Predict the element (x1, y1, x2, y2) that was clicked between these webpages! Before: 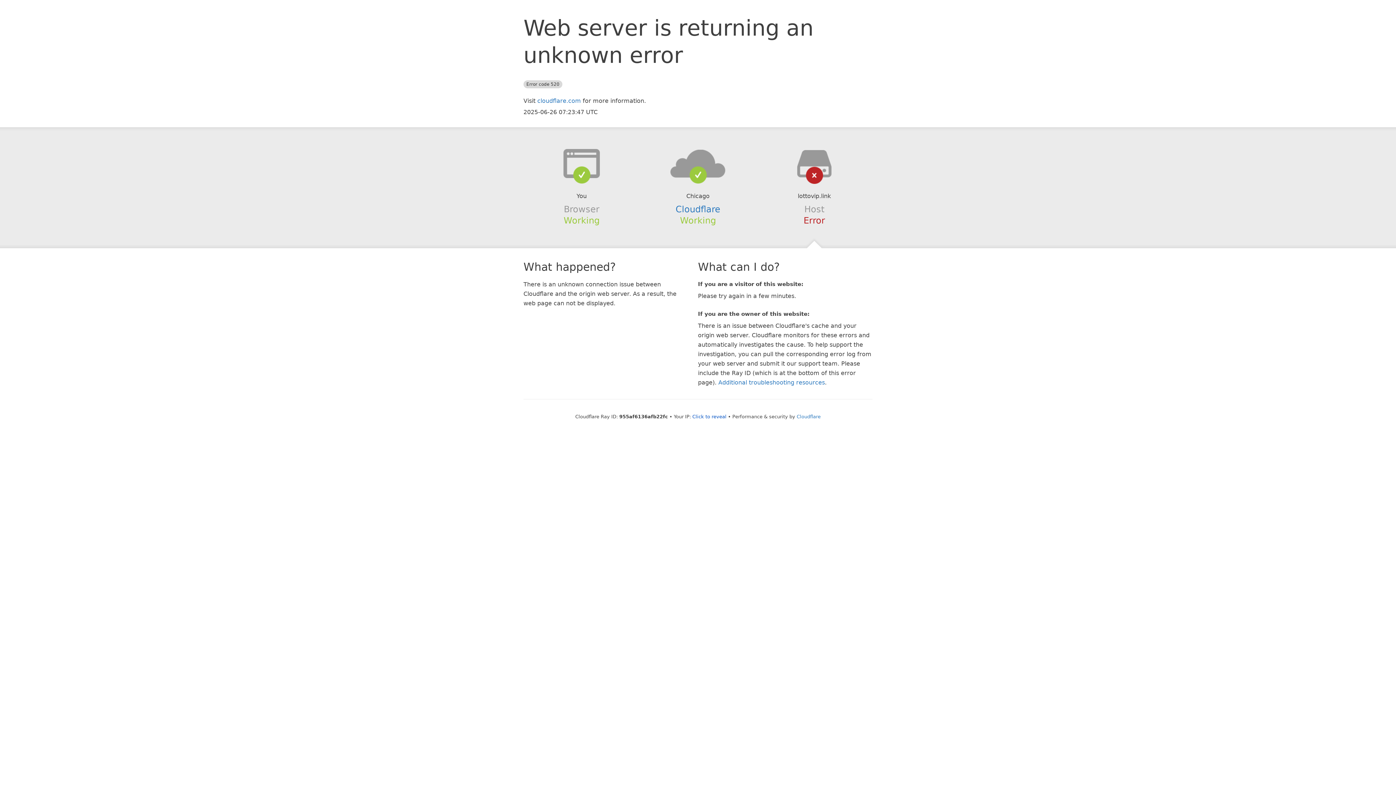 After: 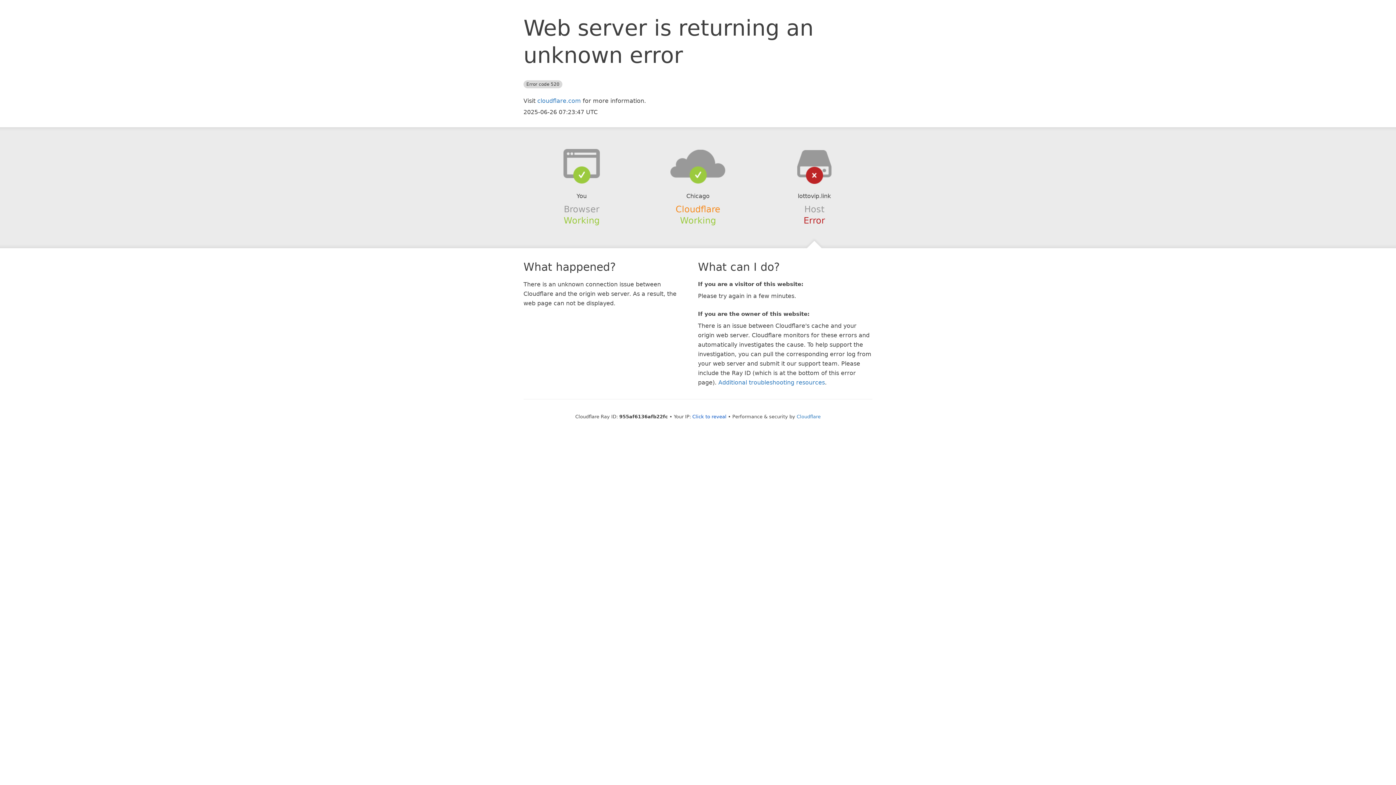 Action: label: Cloudflare bbox: (675, 204, 720, 214)